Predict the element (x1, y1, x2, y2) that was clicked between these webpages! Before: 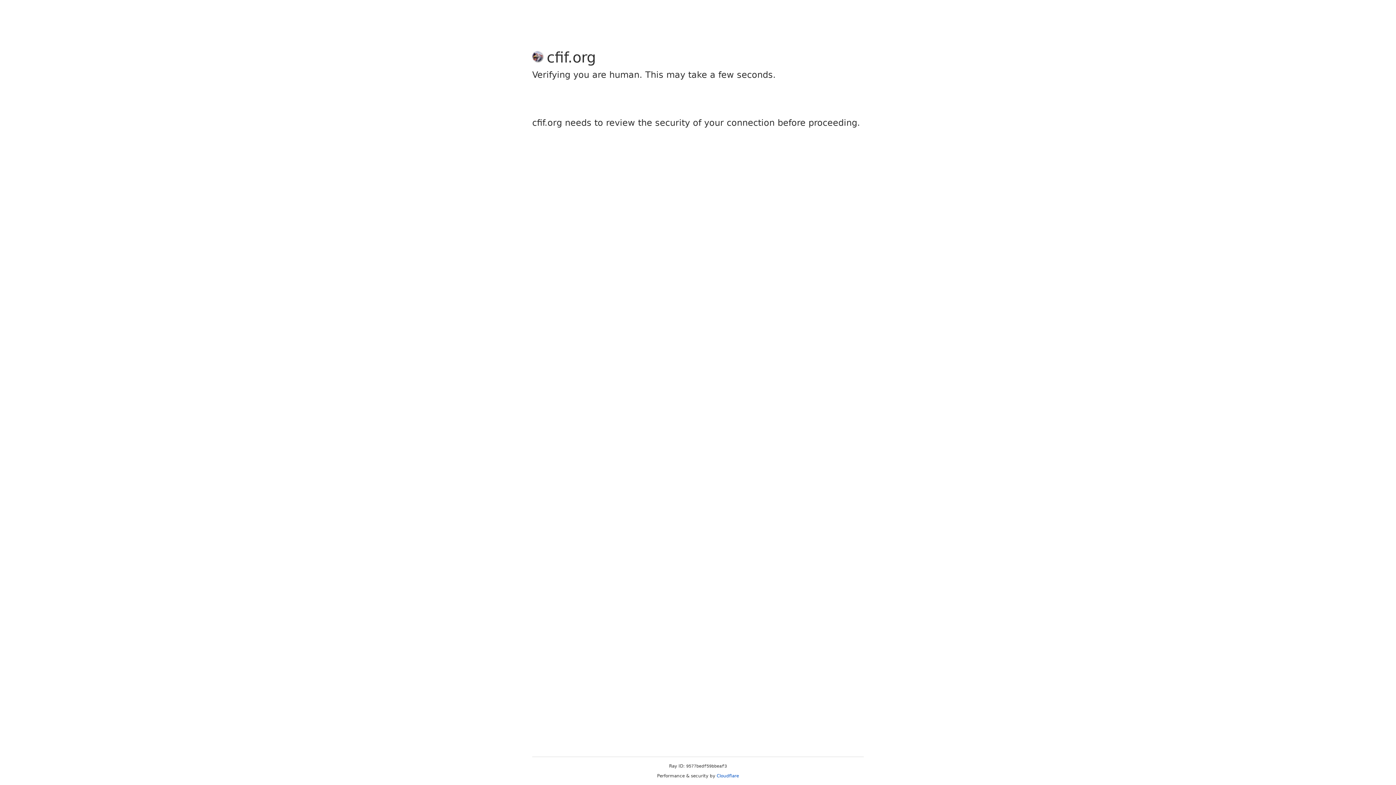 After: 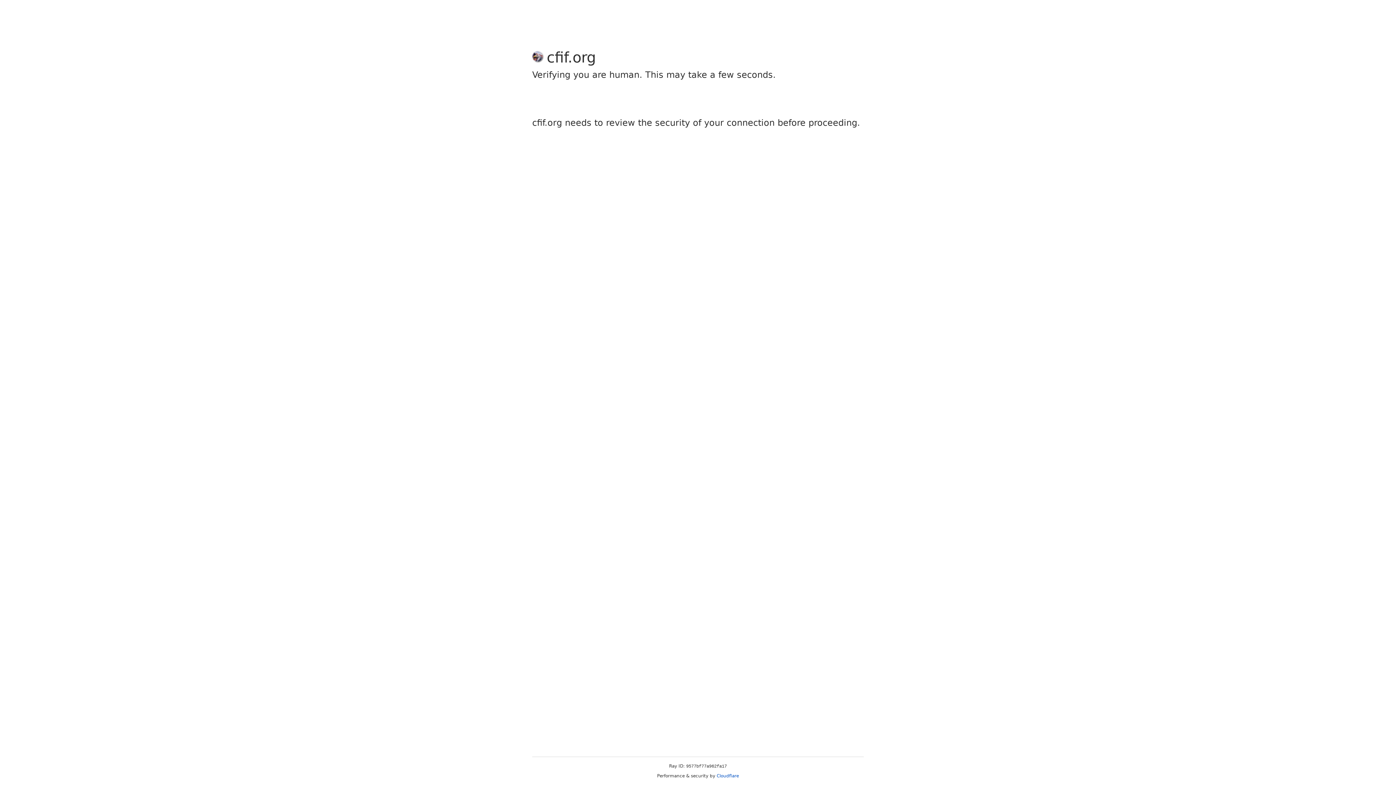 Action: bbox: (716, 773, 739, 778) label: Cloudflare